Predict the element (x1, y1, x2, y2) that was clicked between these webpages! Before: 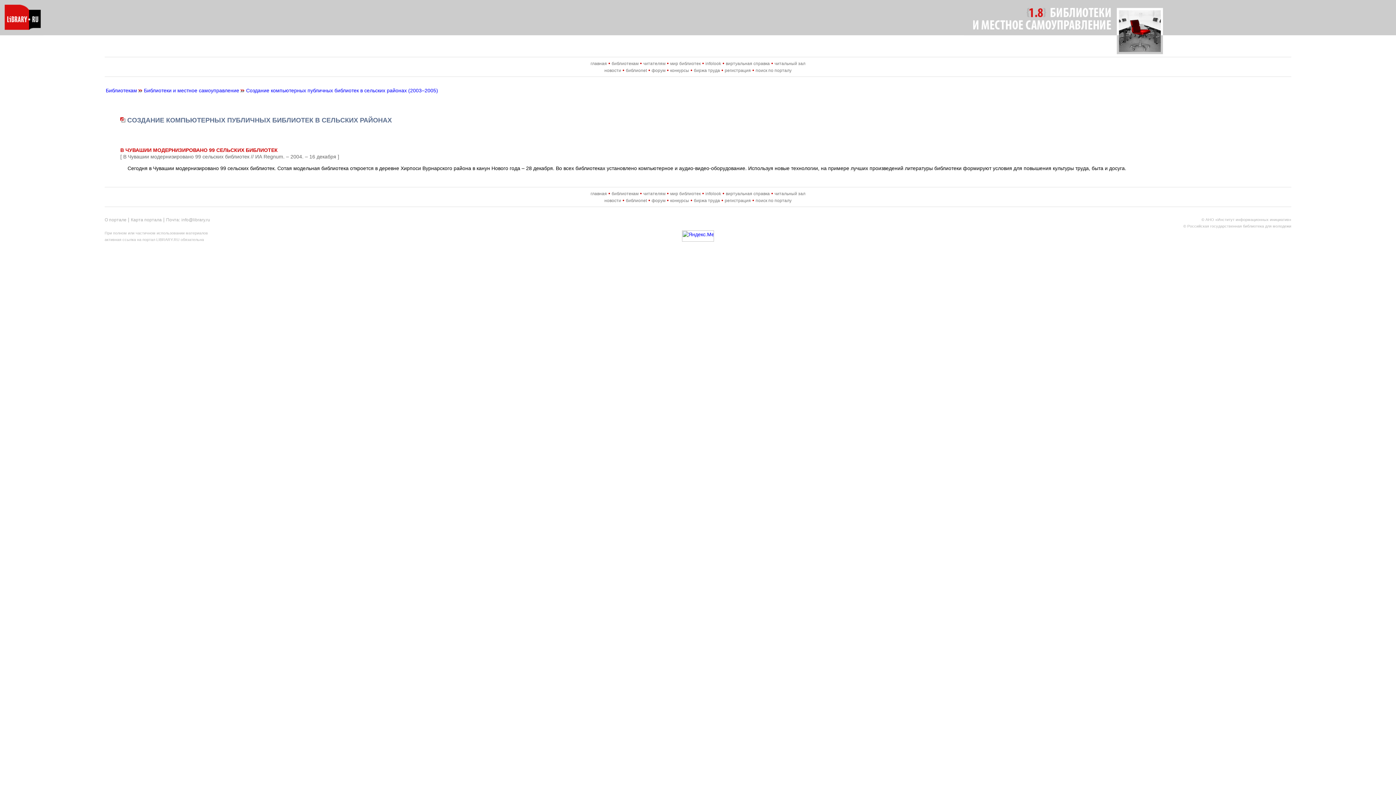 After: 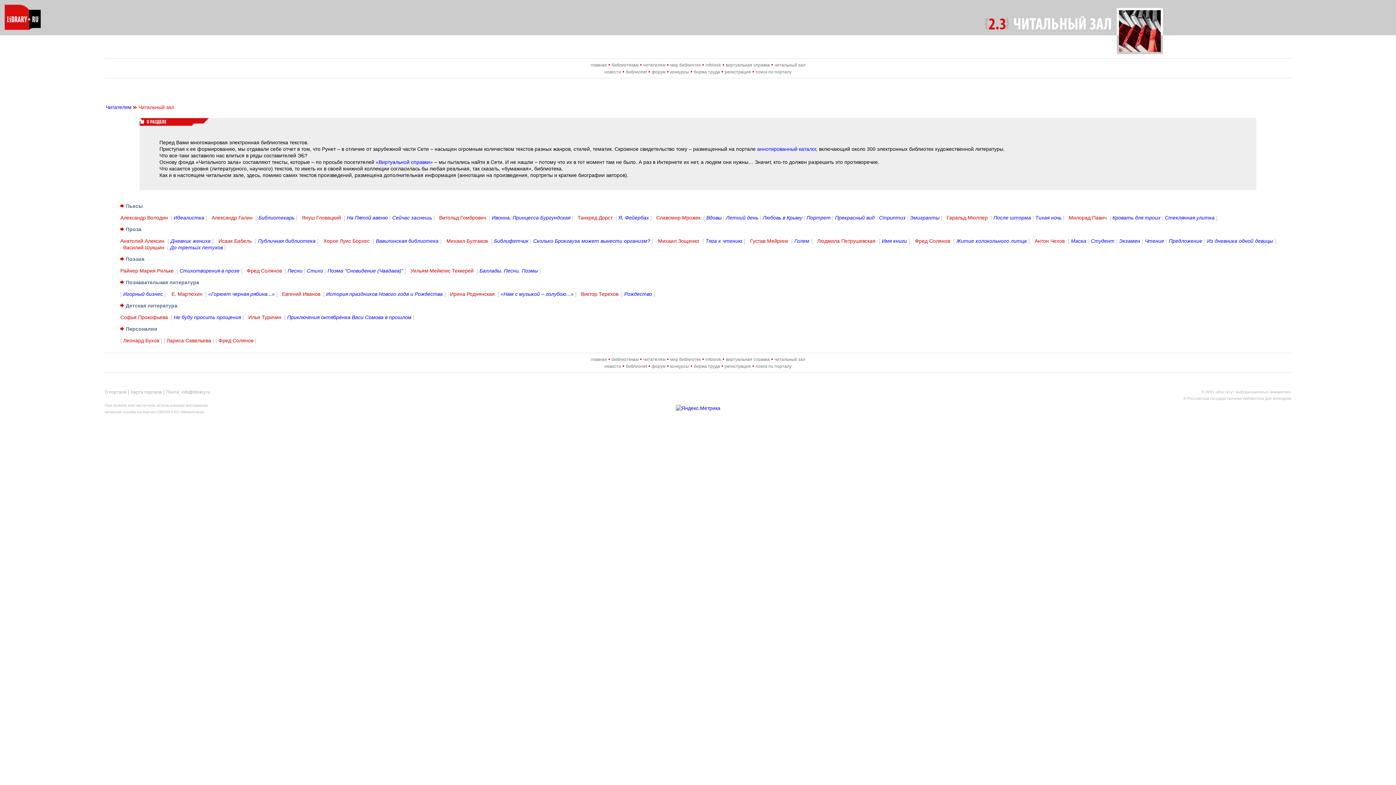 Action: bbox: (774, 191, 805, 196) label: читальный зал